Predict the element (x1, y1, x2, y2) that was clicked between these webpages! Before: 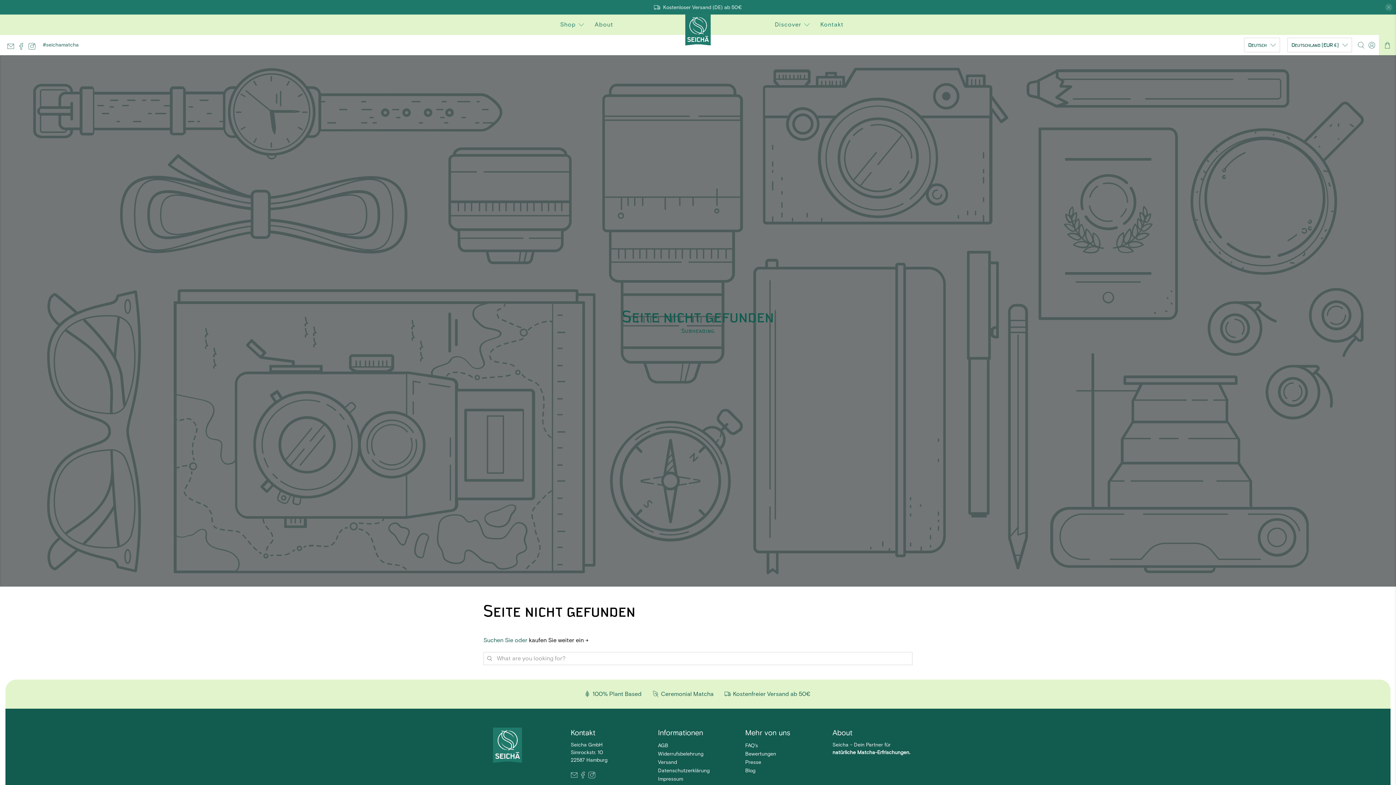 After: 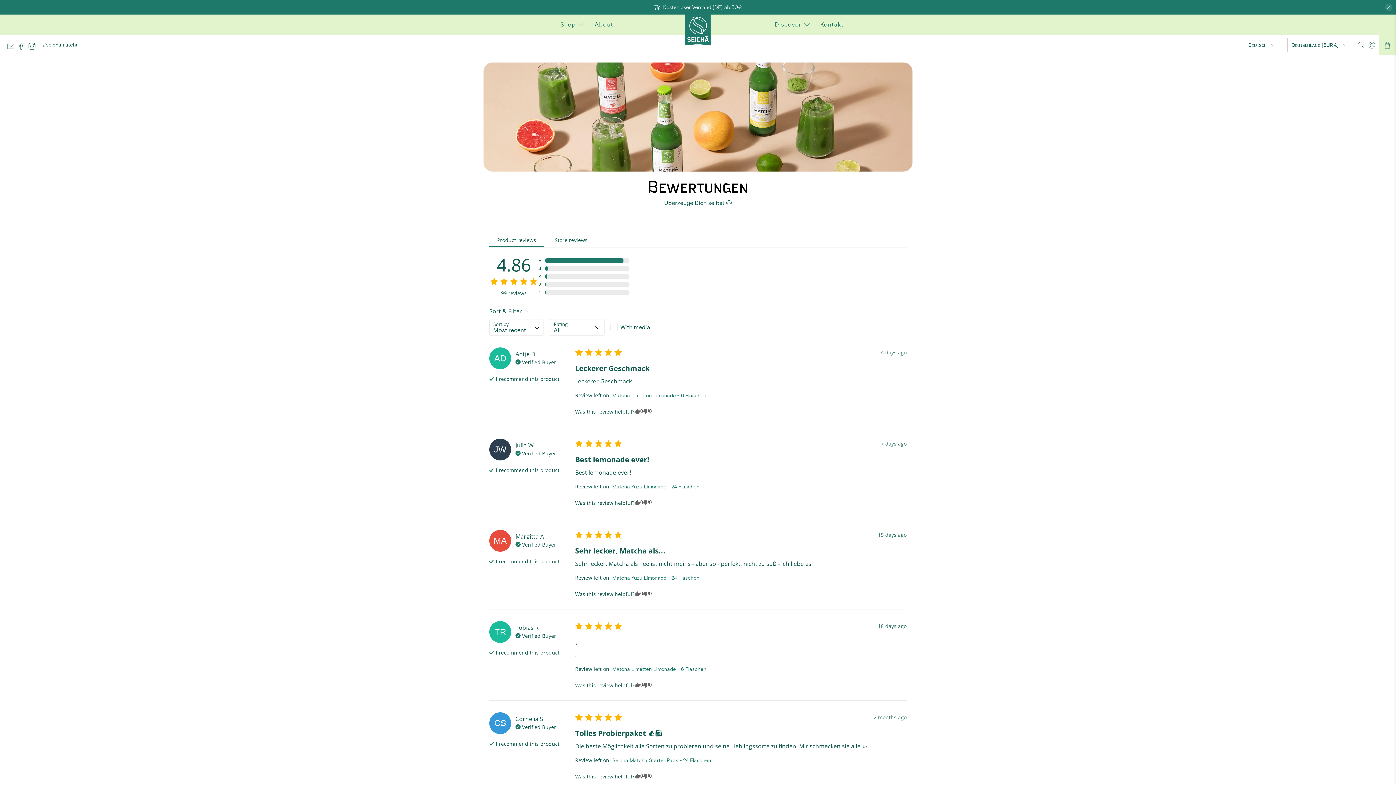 Action: bbox: (745, 751, 776, 756) label: Bewertungen